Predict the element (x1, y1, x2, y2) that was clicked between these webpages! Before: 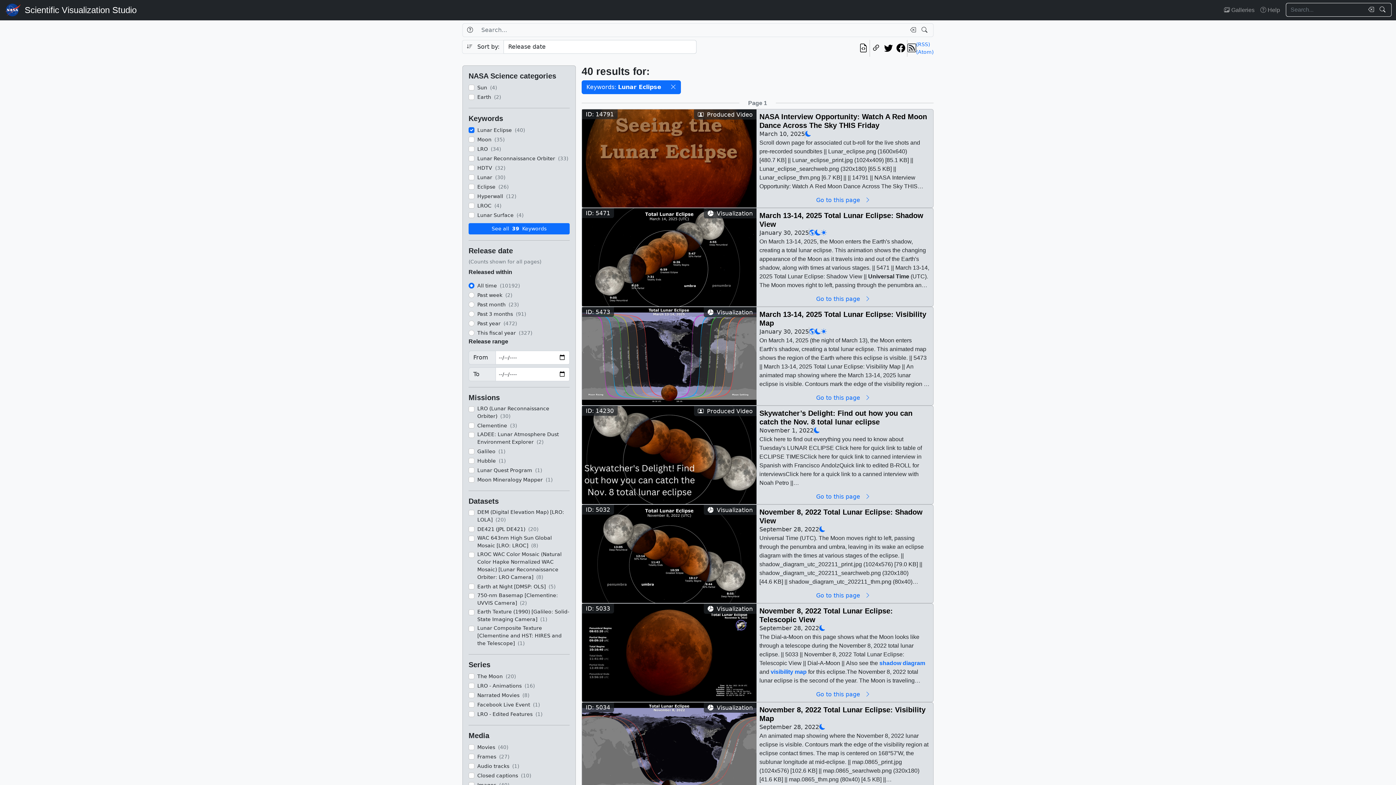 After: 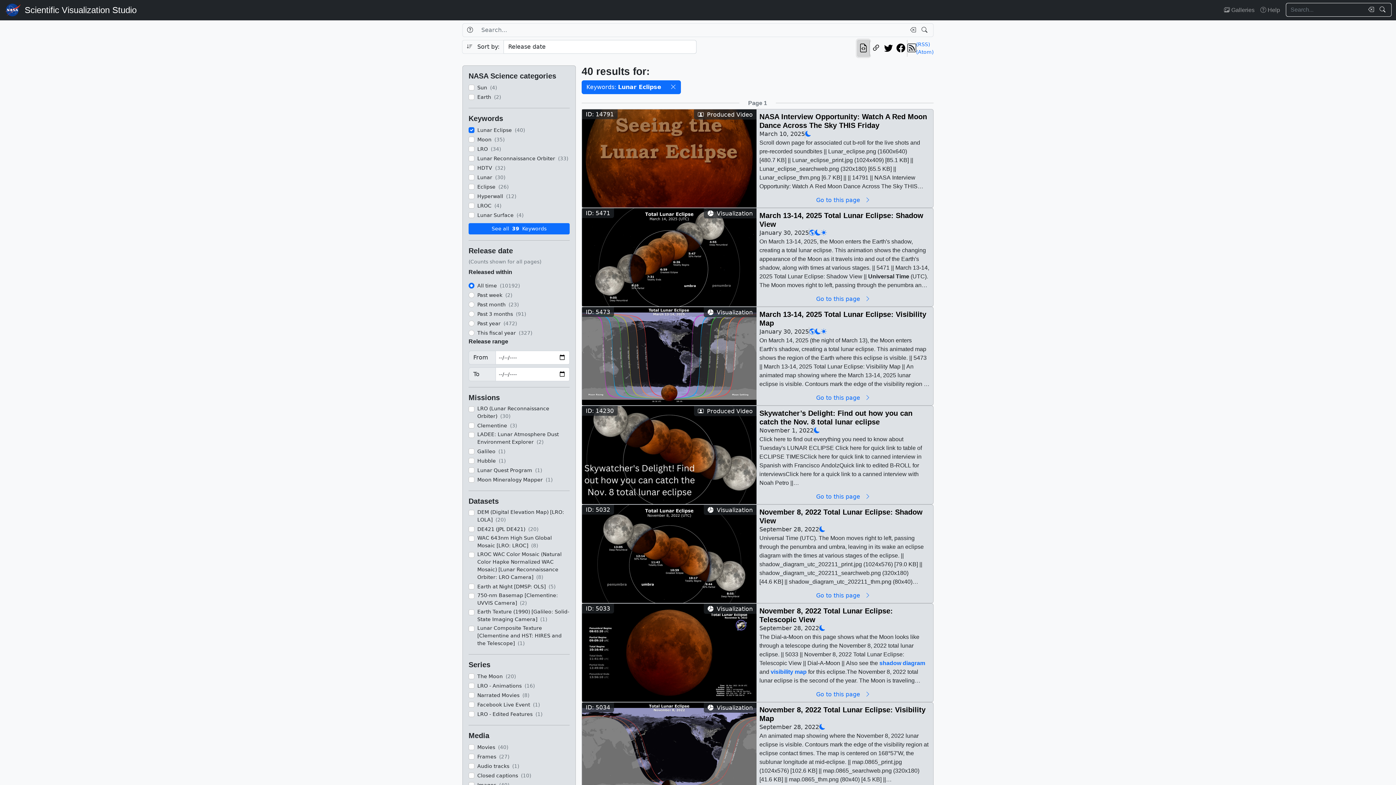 Action: label: View the current search in our API bbox: (857, 40, 869, 56)